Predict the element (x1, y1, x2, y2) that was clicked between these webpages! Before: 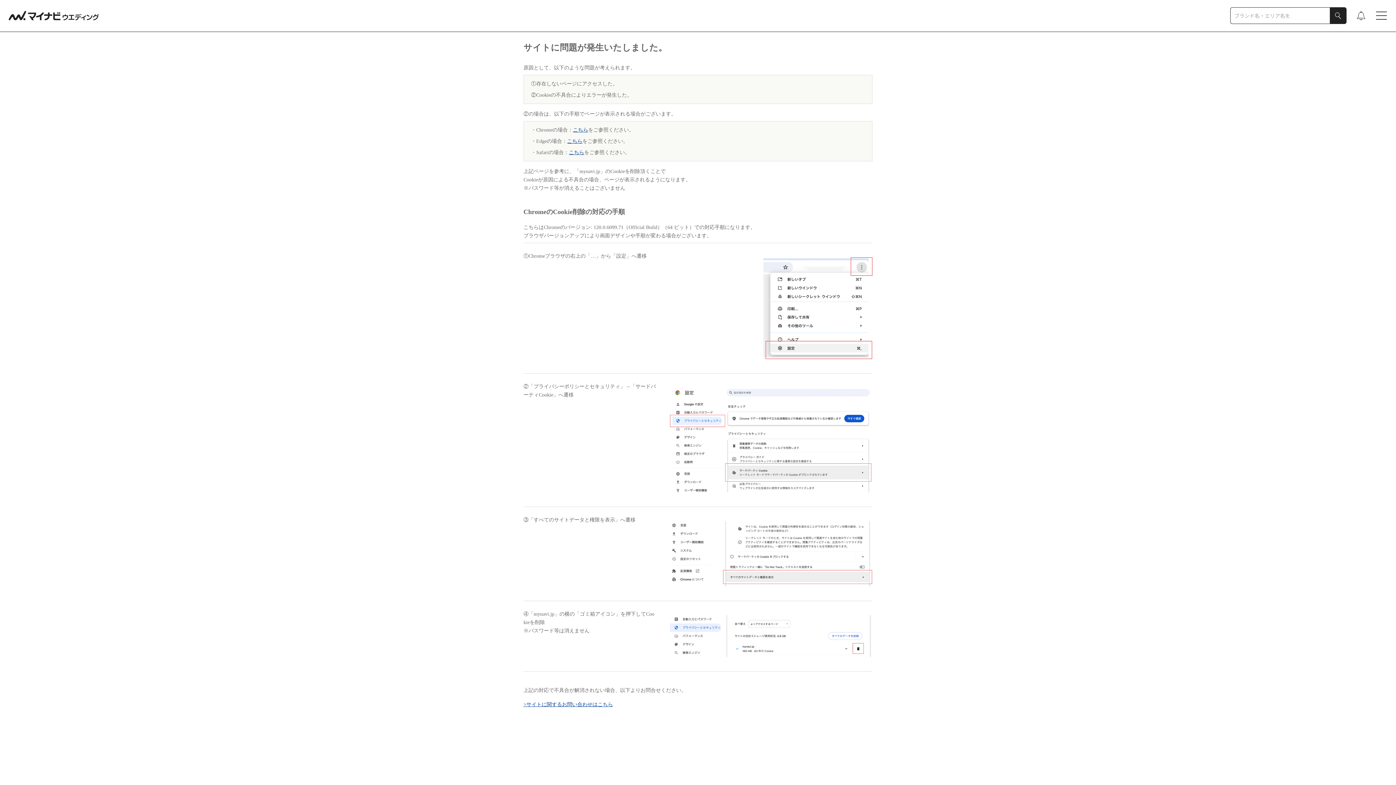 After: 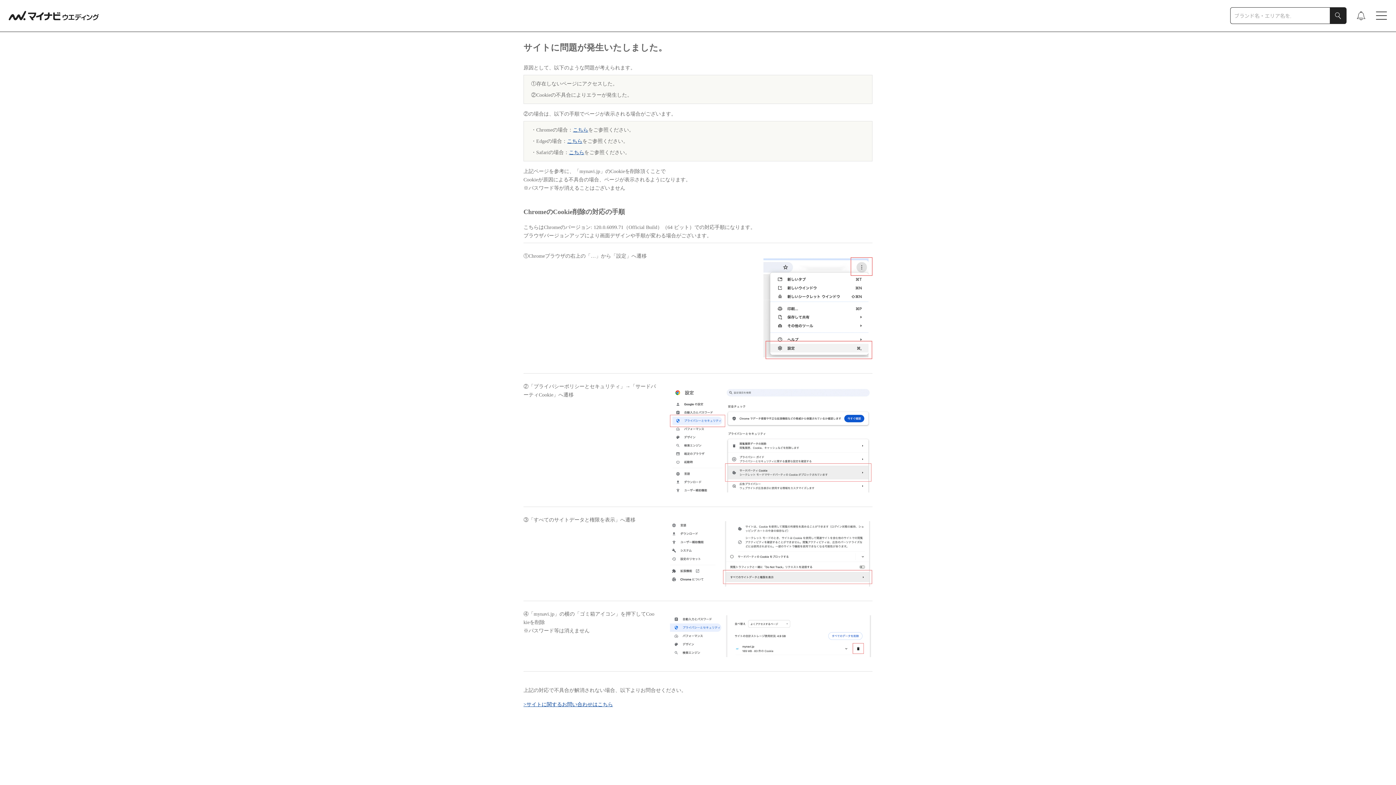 Action: bbox: (567, 138, 582, 144) label: こちら